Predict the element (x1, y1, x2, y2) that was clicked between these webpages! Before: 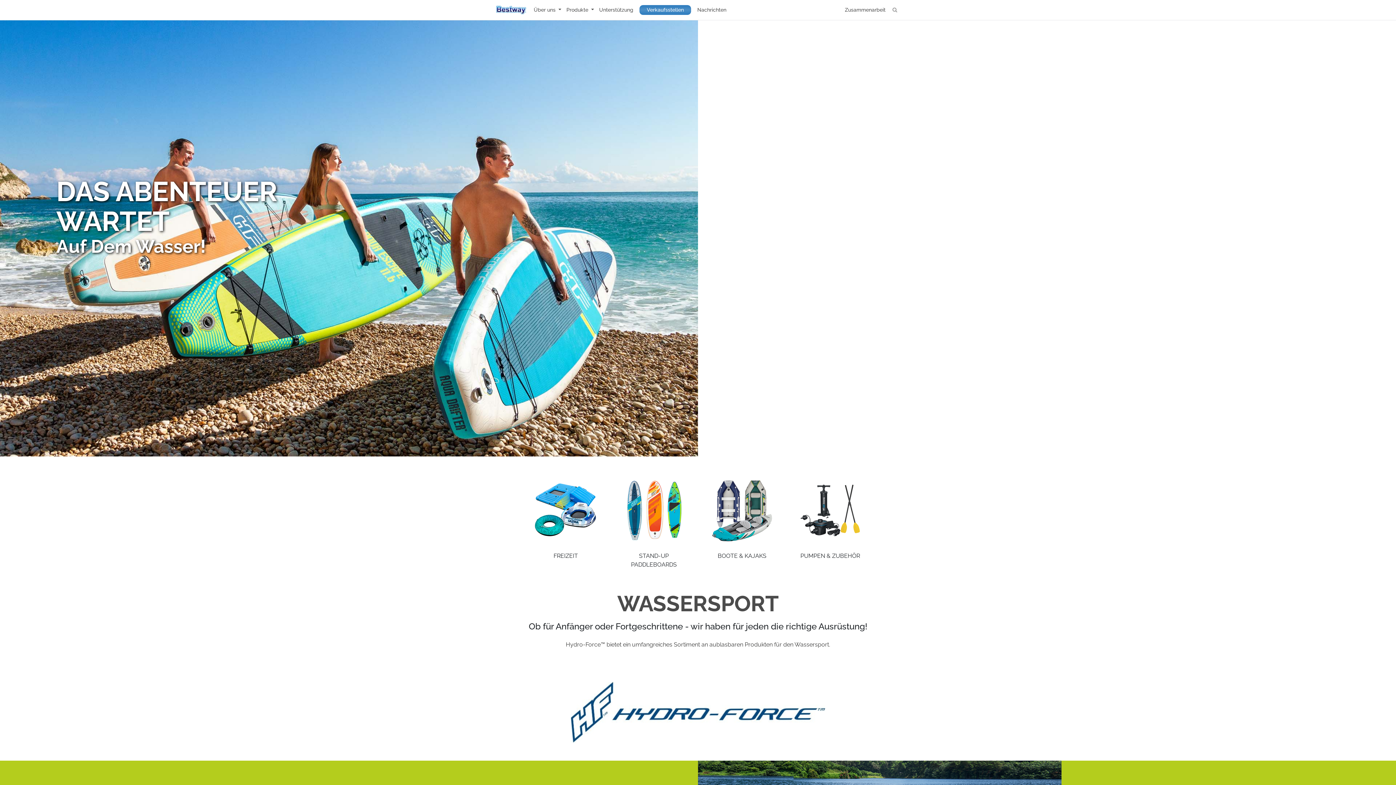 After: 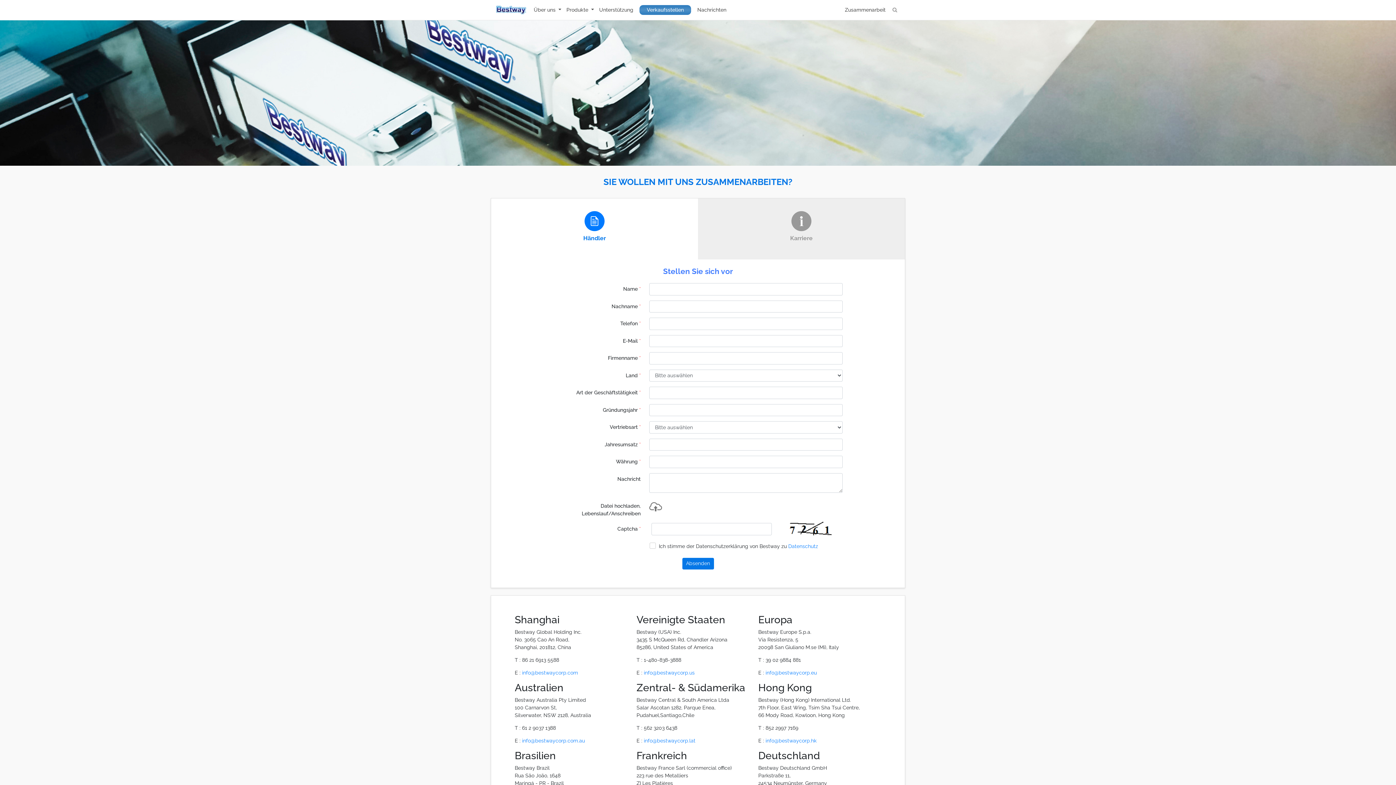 Action: label: Zusammenarbeit bbox: (842, 3, 888, 16)